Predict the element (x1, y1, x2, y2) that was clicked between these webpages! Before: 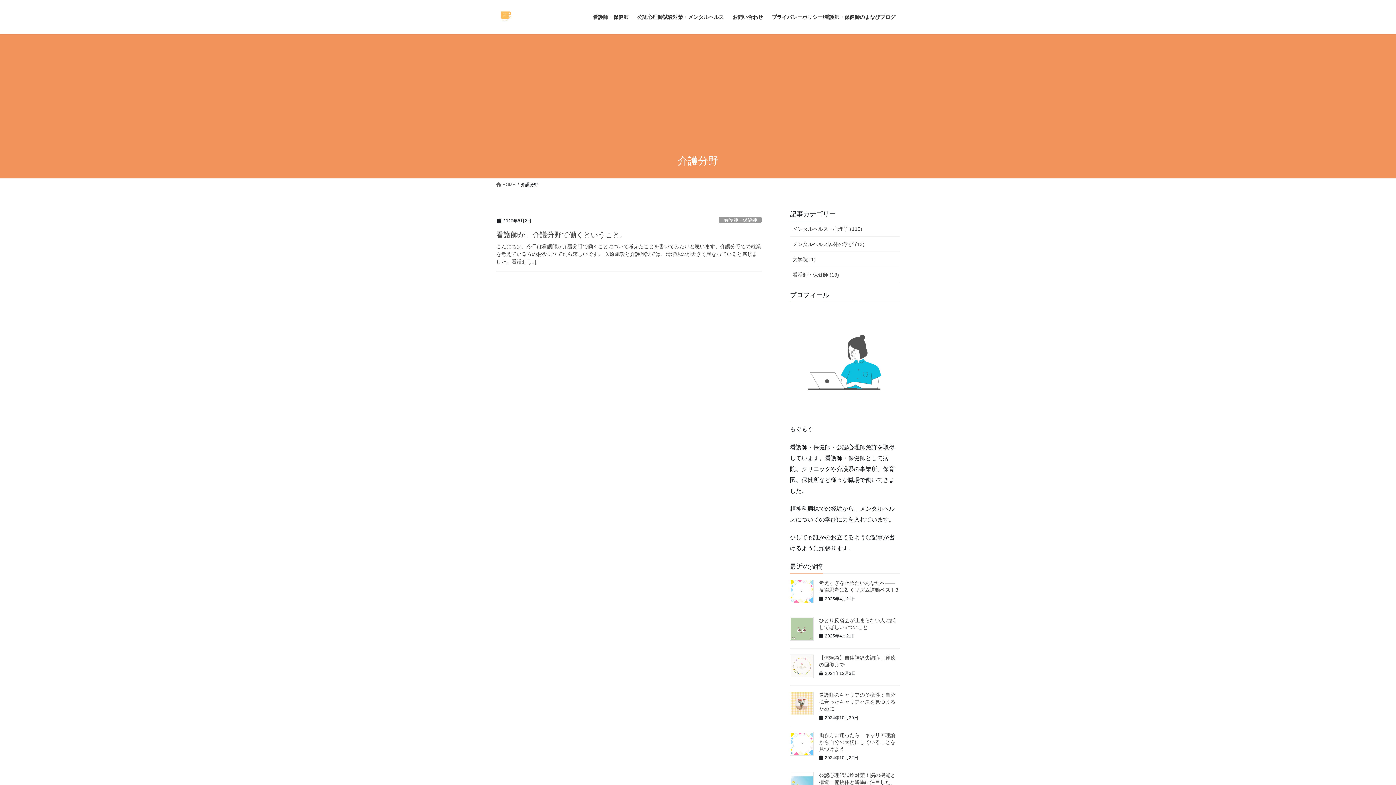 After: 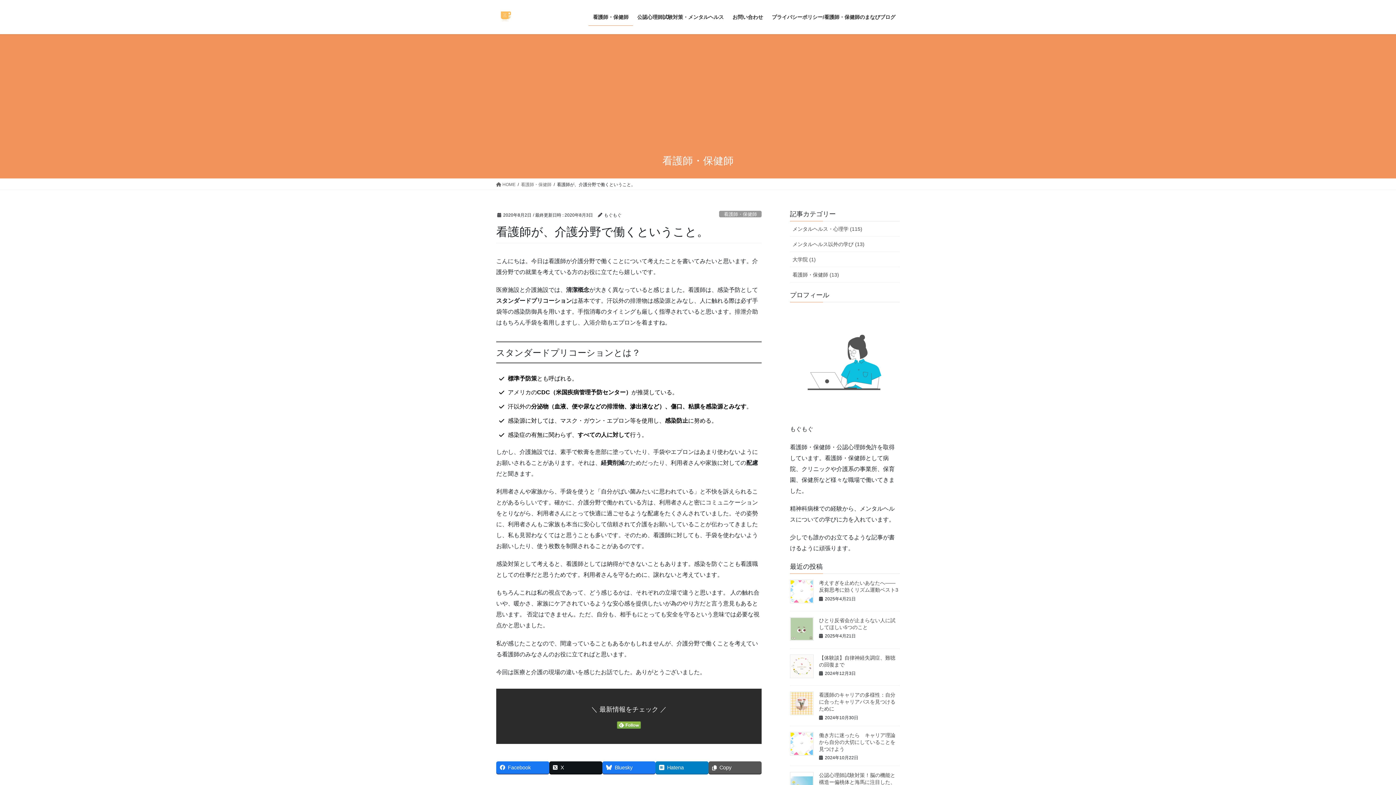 Action: bbox: (496, 242, 761, 265) label: こんにちは。今日は看護師が介護分野で働くことについて考えたことを書いてみたいと思います。介護分野での就業を考えている方のお役に立てたら嬉しいです。 医療施設と介護施設では、清潔概念が大きく異なっていると感じました。看護師 […]